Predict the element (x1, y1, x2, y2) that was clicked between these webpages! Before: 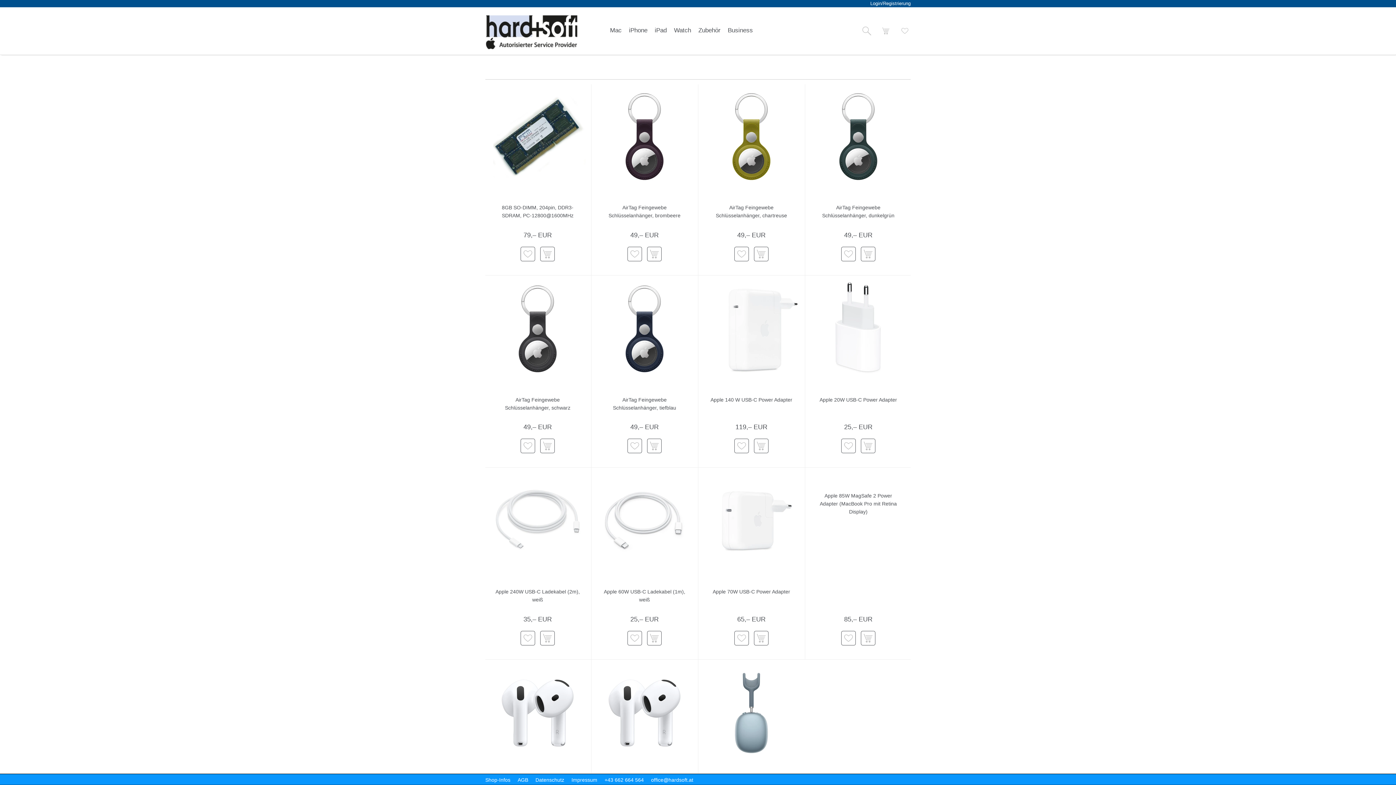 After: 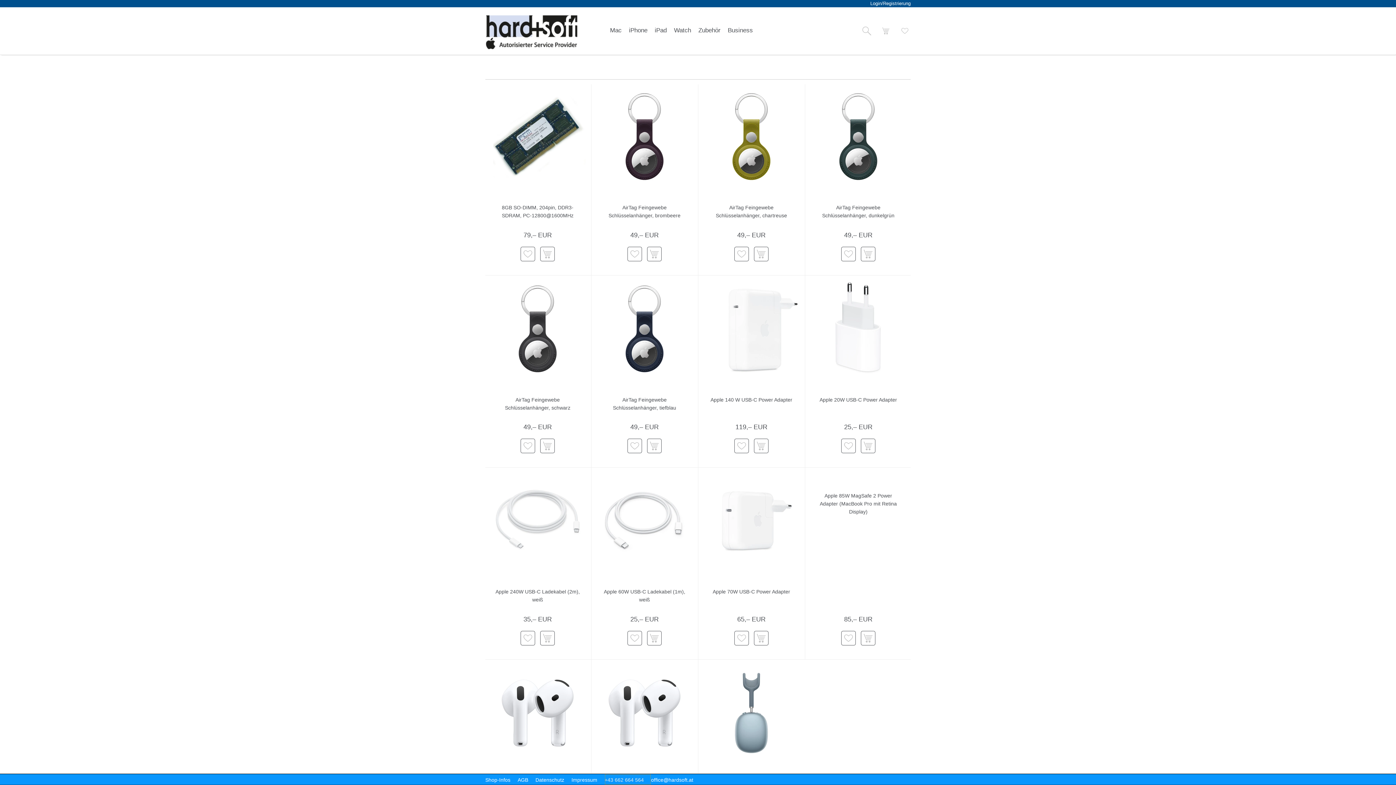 Action: label: +43 662 664 564 bbox: (604, 774, 651, 785)